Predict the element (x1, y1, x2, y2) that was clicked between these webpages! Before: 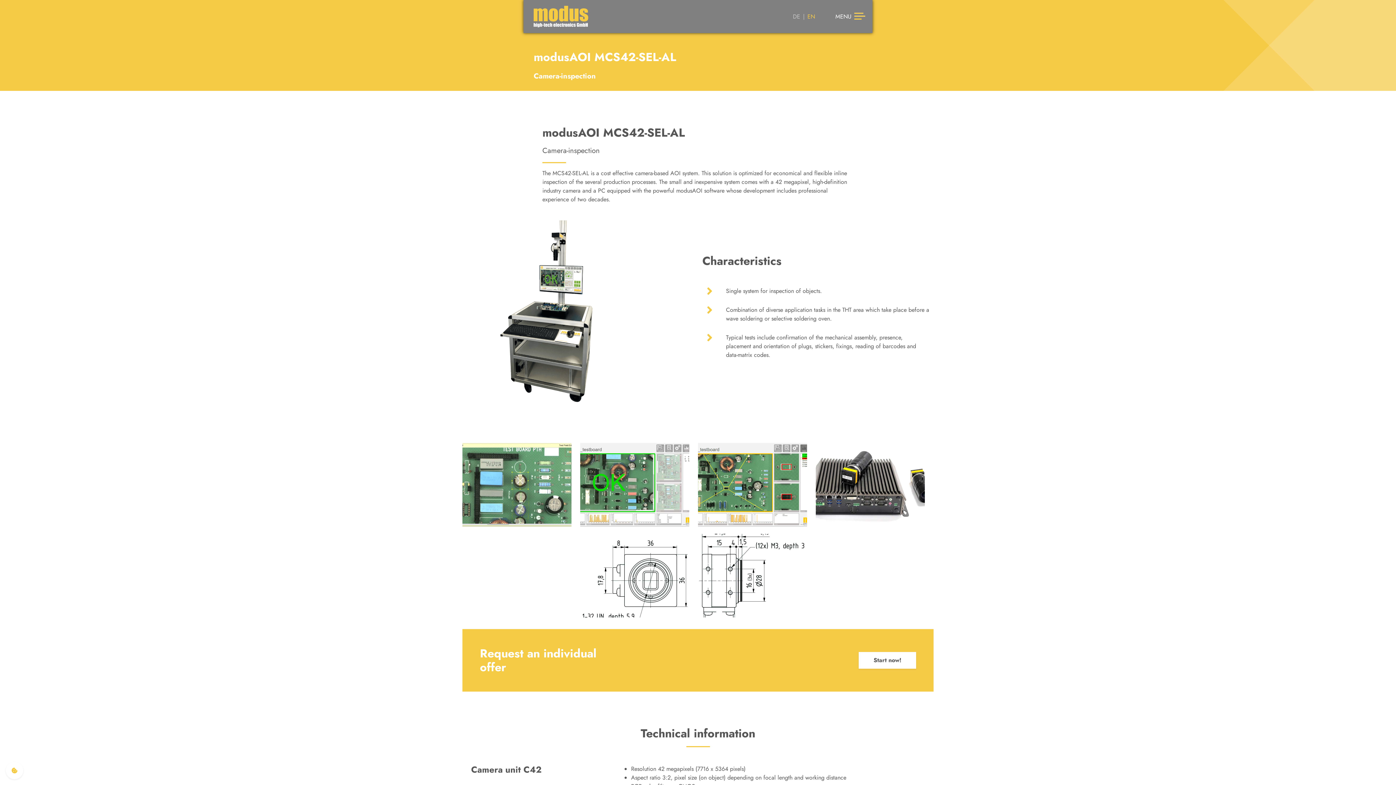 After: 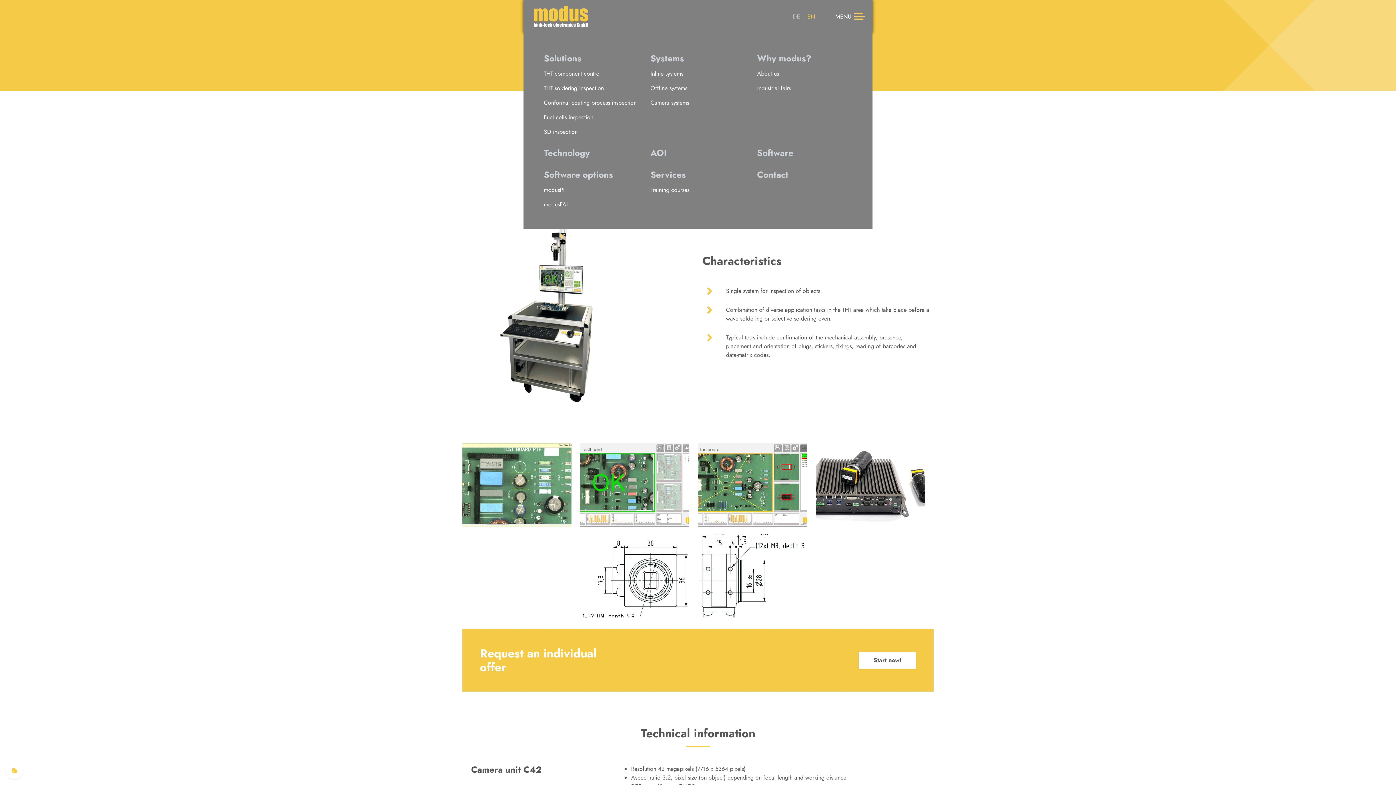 Action: bbox: (832, 12, 868, 20) label: MENU